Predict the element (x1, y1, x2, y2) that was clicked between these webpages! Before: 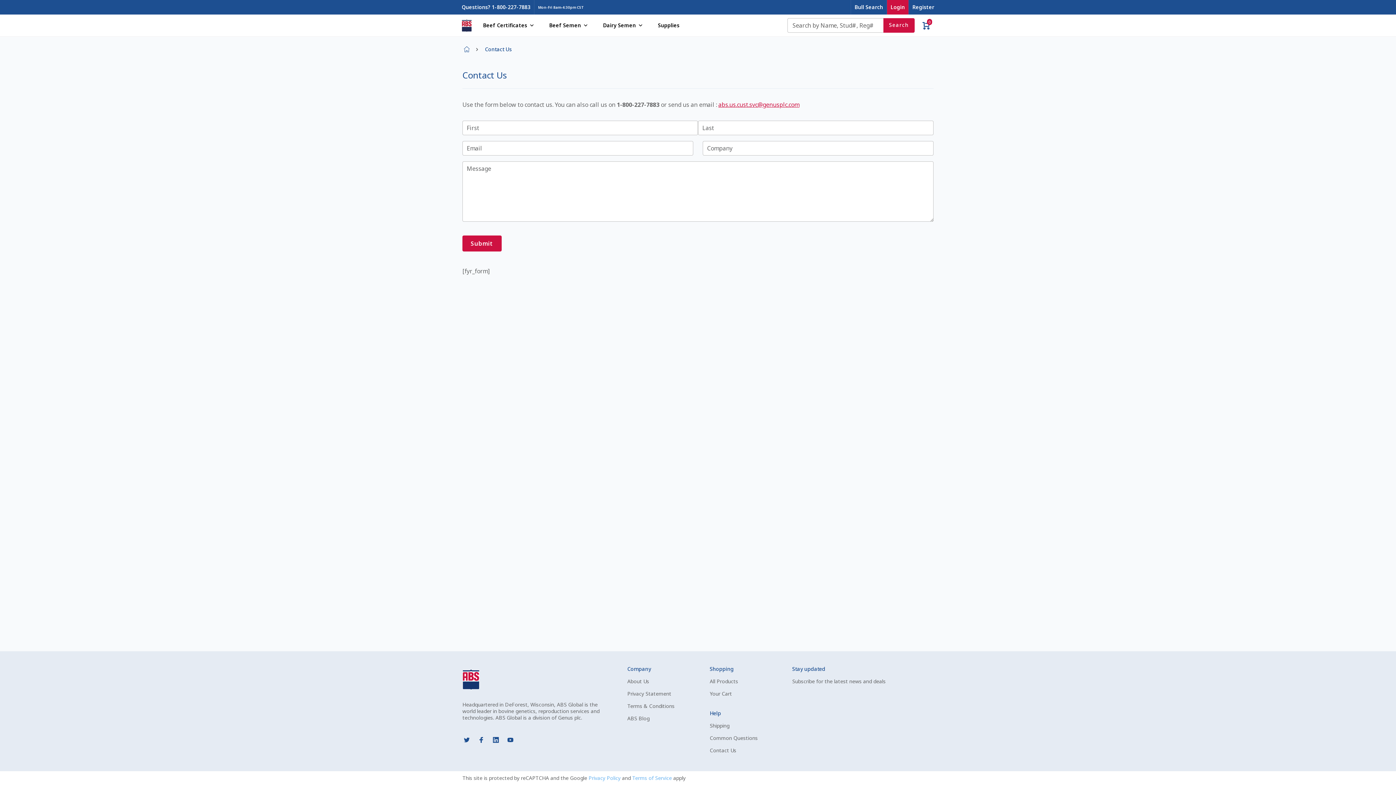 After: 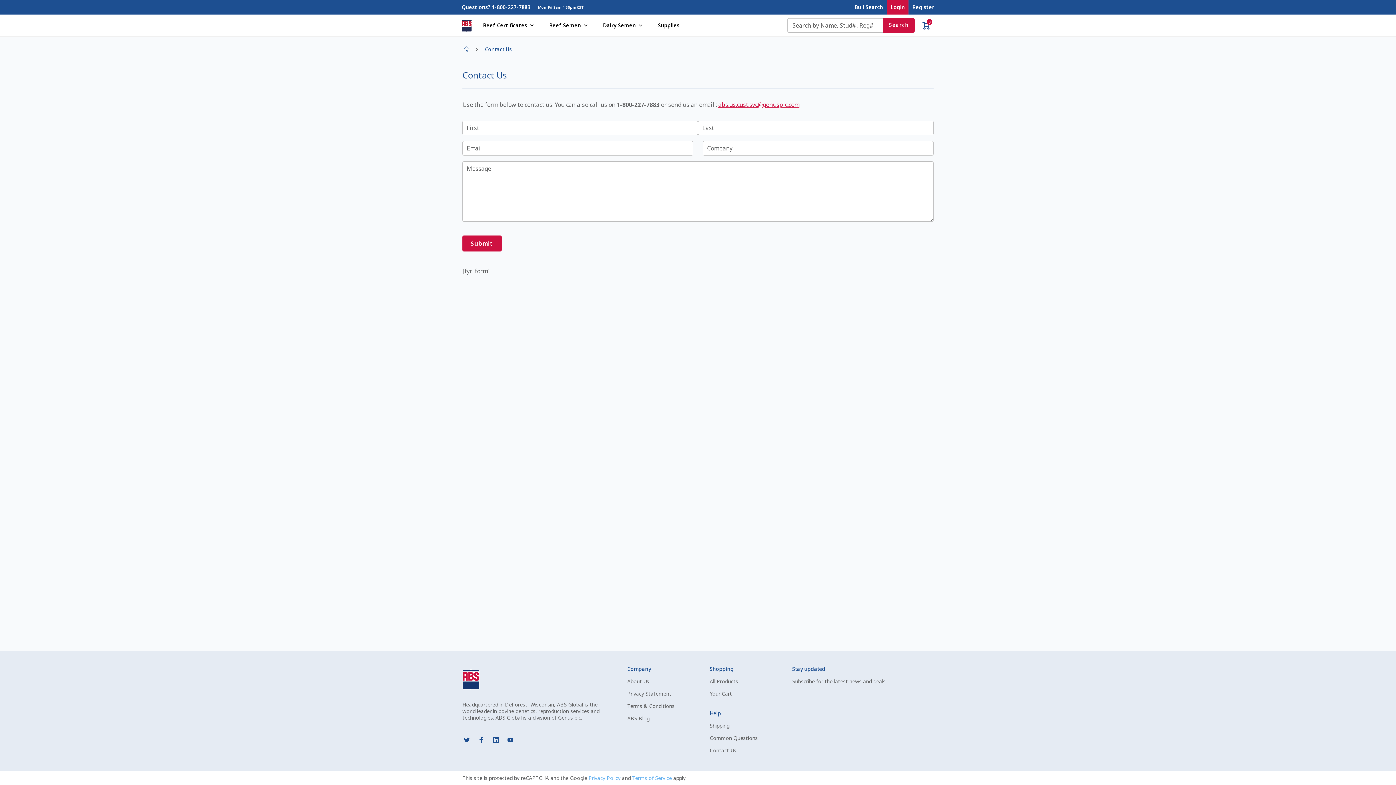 Action: bbox: (491, 736, 500, 744)